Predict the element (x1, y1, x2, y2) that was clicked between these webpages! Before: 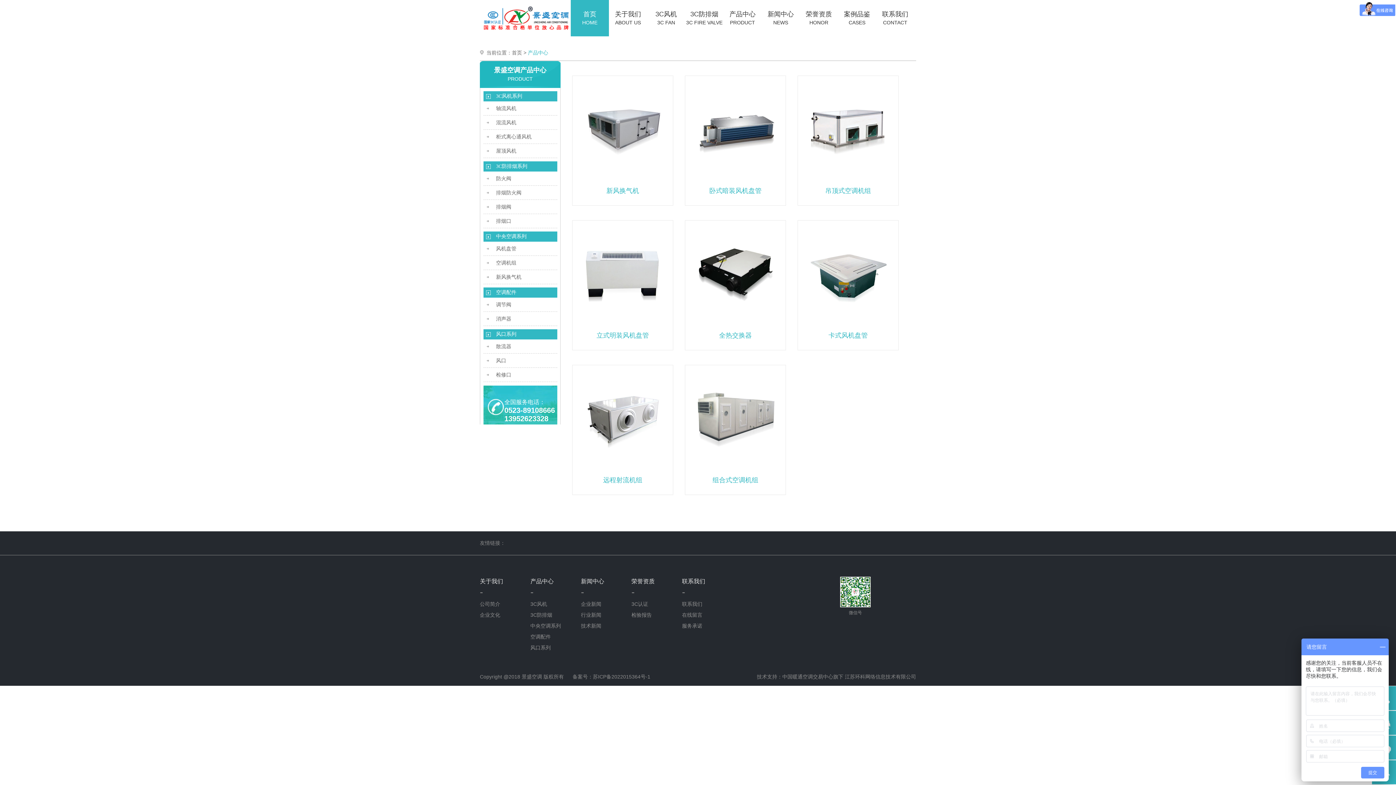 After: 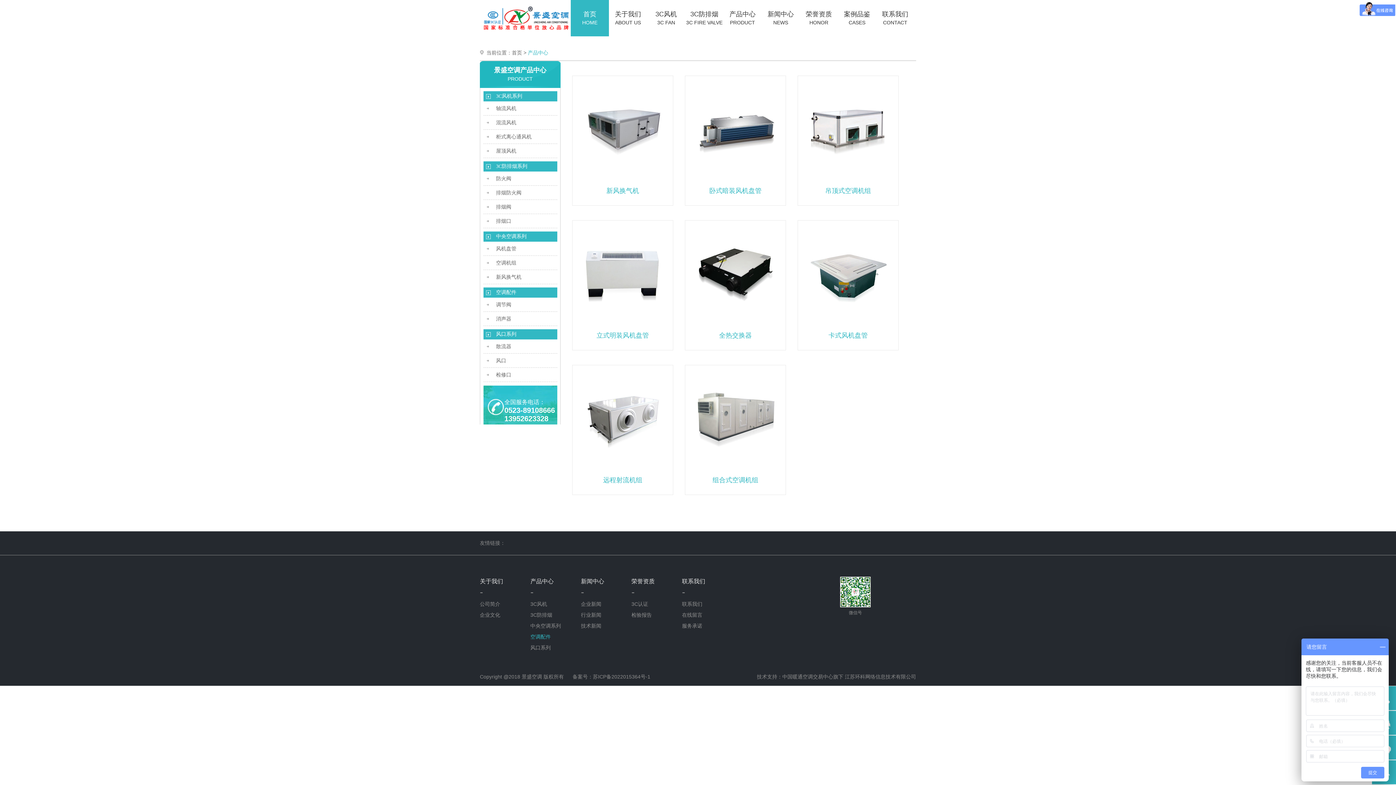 Action: label: 空调配件 bbox: (530, 631, 577, 642)